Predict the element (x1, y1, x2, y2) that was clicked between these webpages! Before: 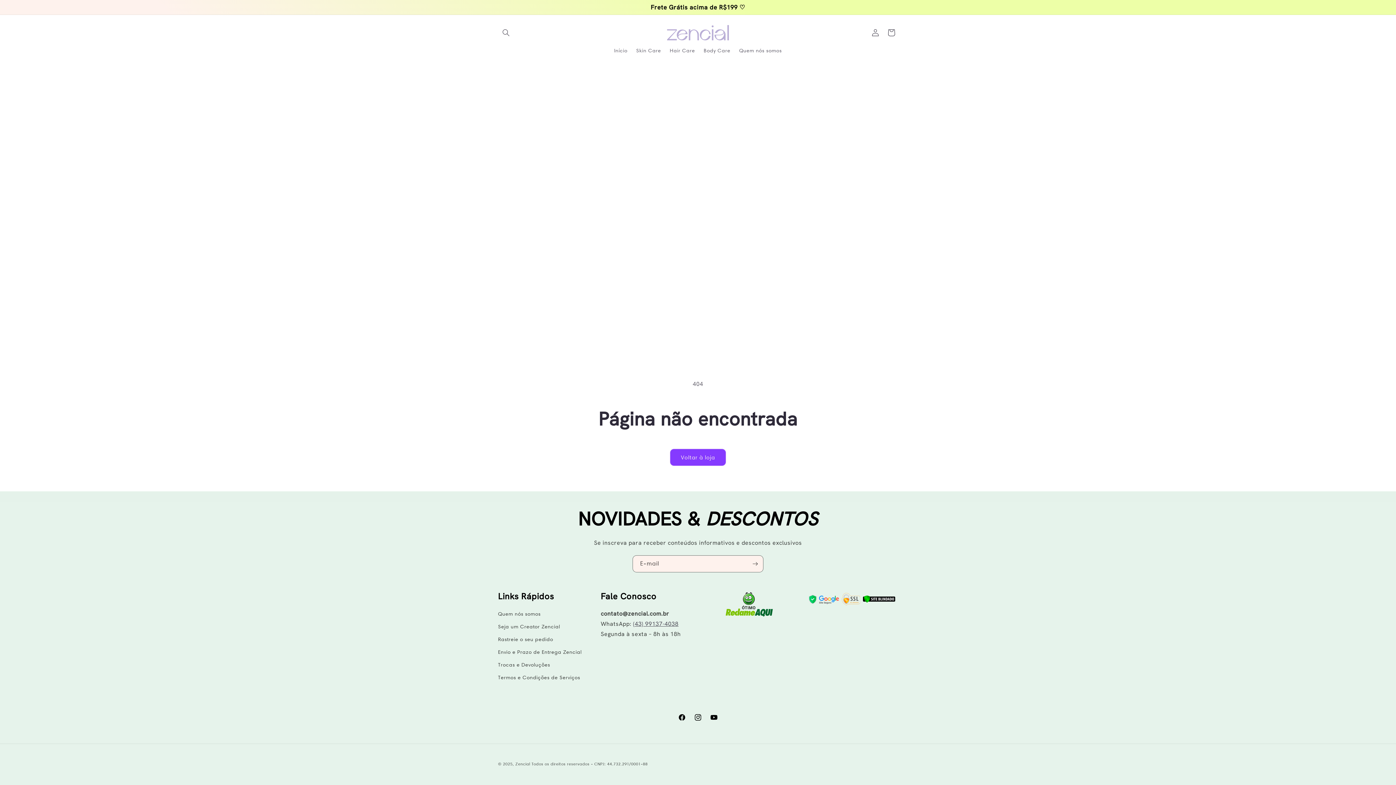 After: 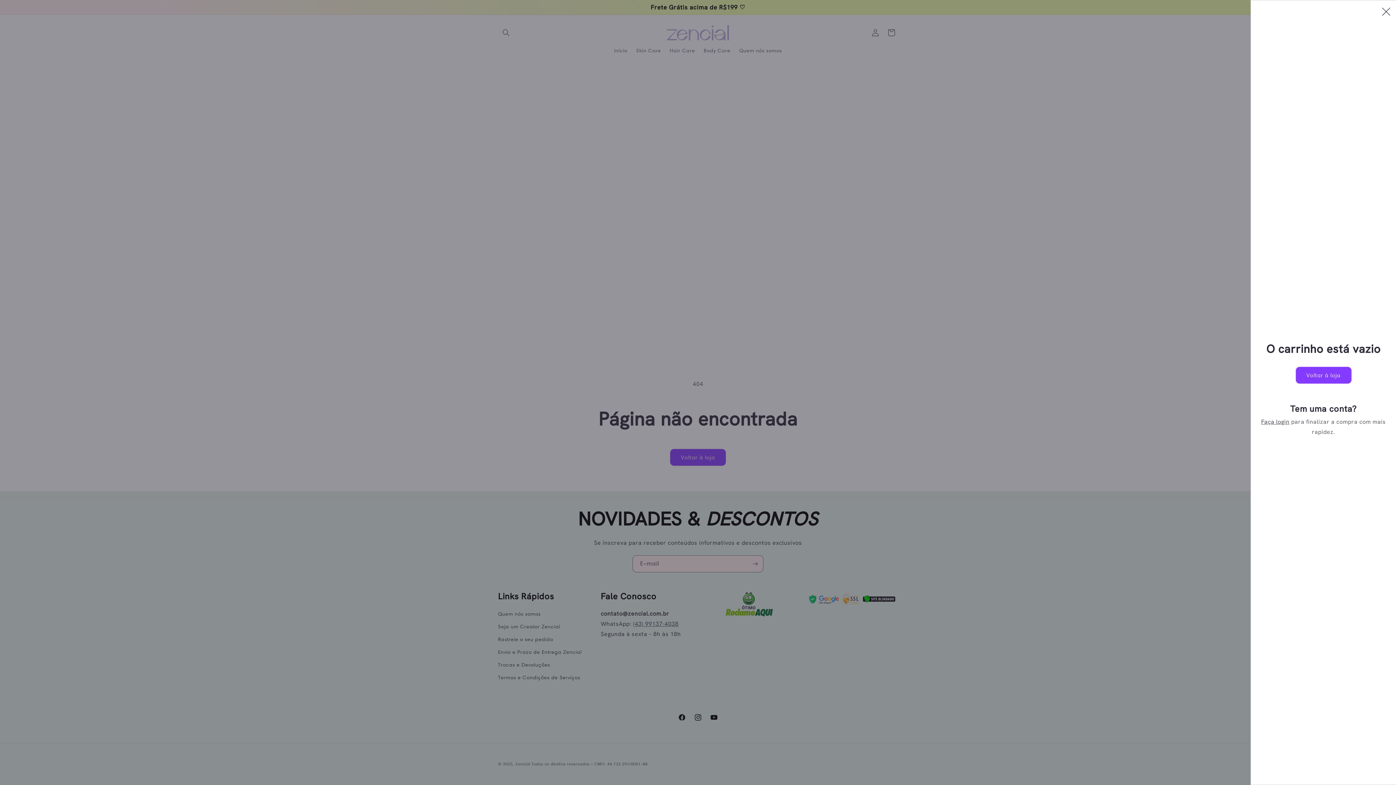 Action: label: Carrinho bbox: (883, 24, 899, 40)